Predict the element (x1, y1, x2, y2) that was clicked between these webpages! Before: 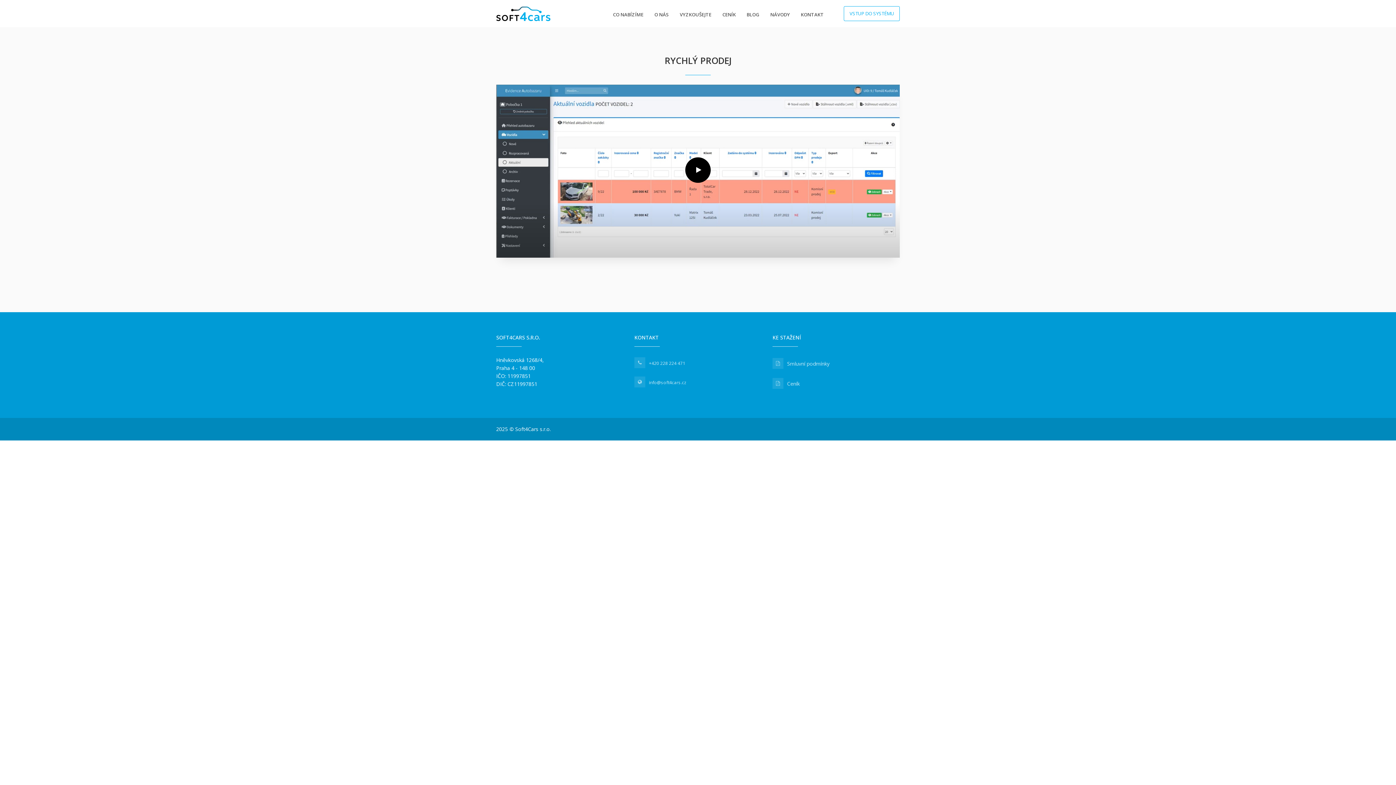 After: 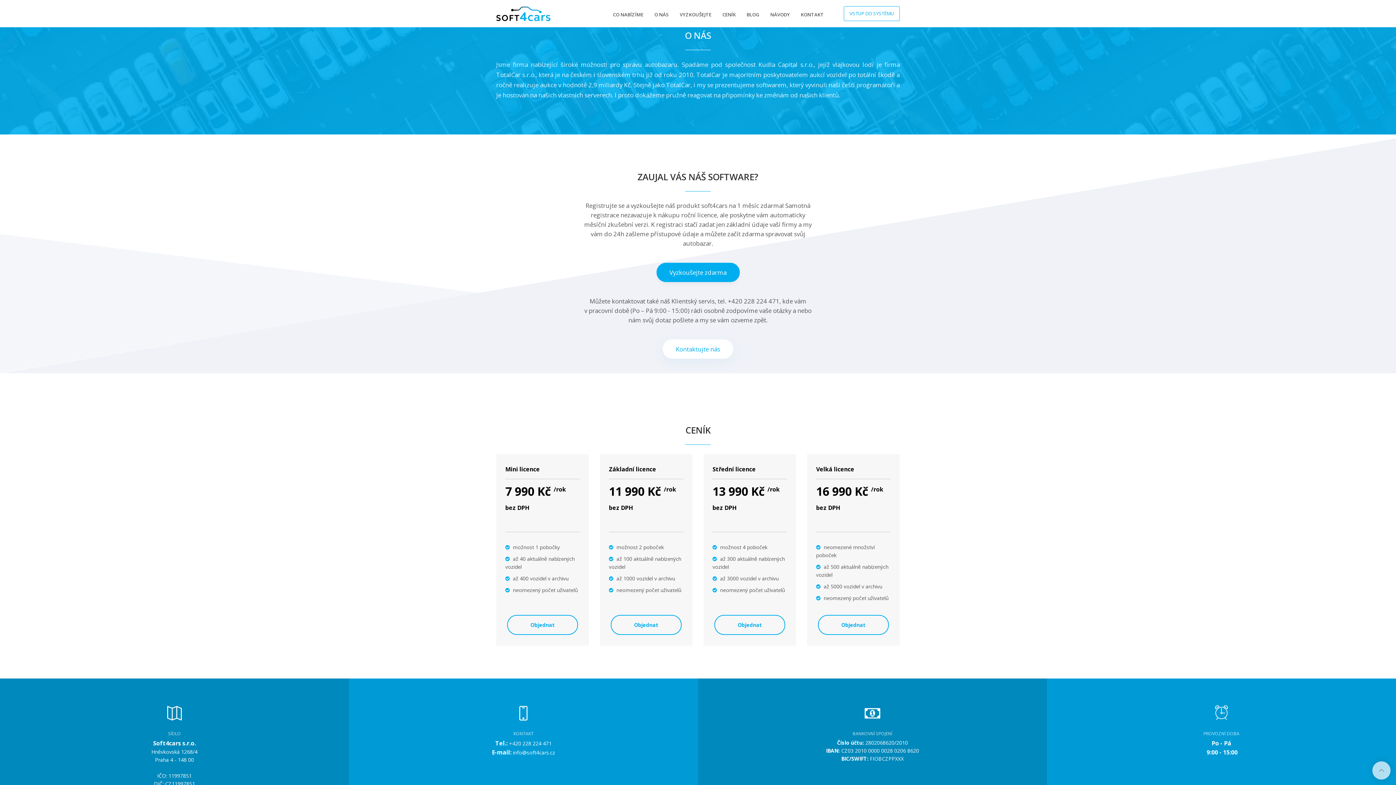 Action: bbox: (654, 8, 669, 20) label: O NÁS